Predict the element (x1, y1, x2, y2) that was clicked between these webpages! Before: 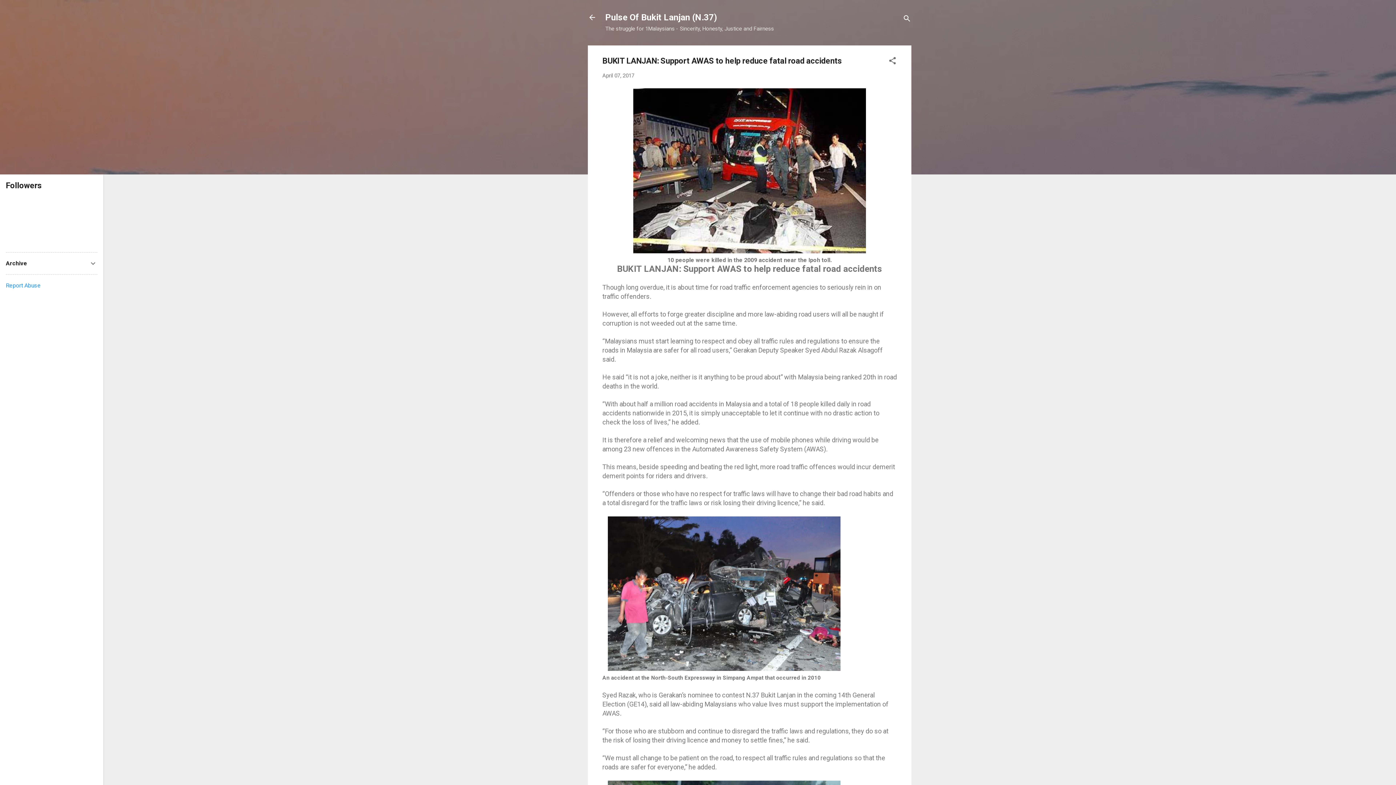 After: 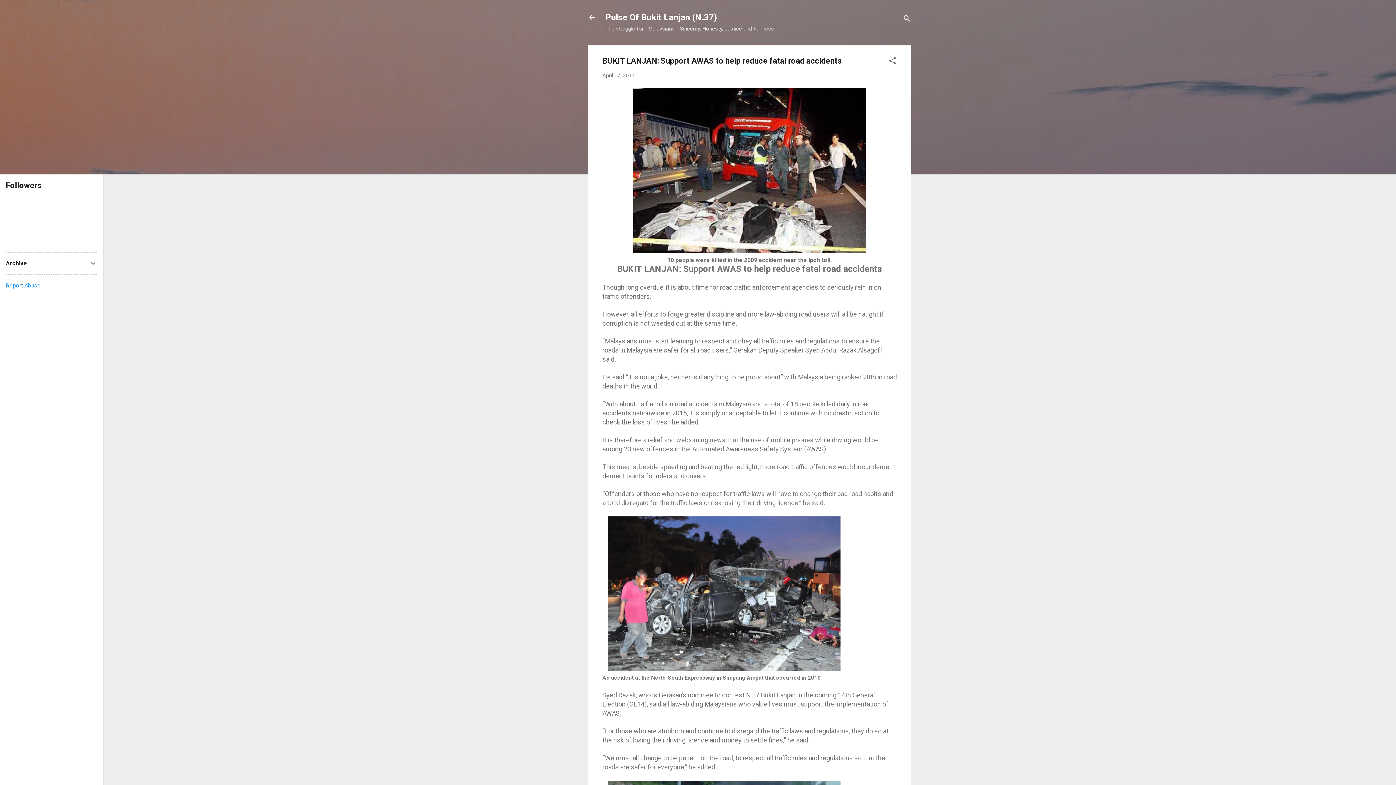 Action: bbox: (602, 72, 634, 78) label: April 07, 2017